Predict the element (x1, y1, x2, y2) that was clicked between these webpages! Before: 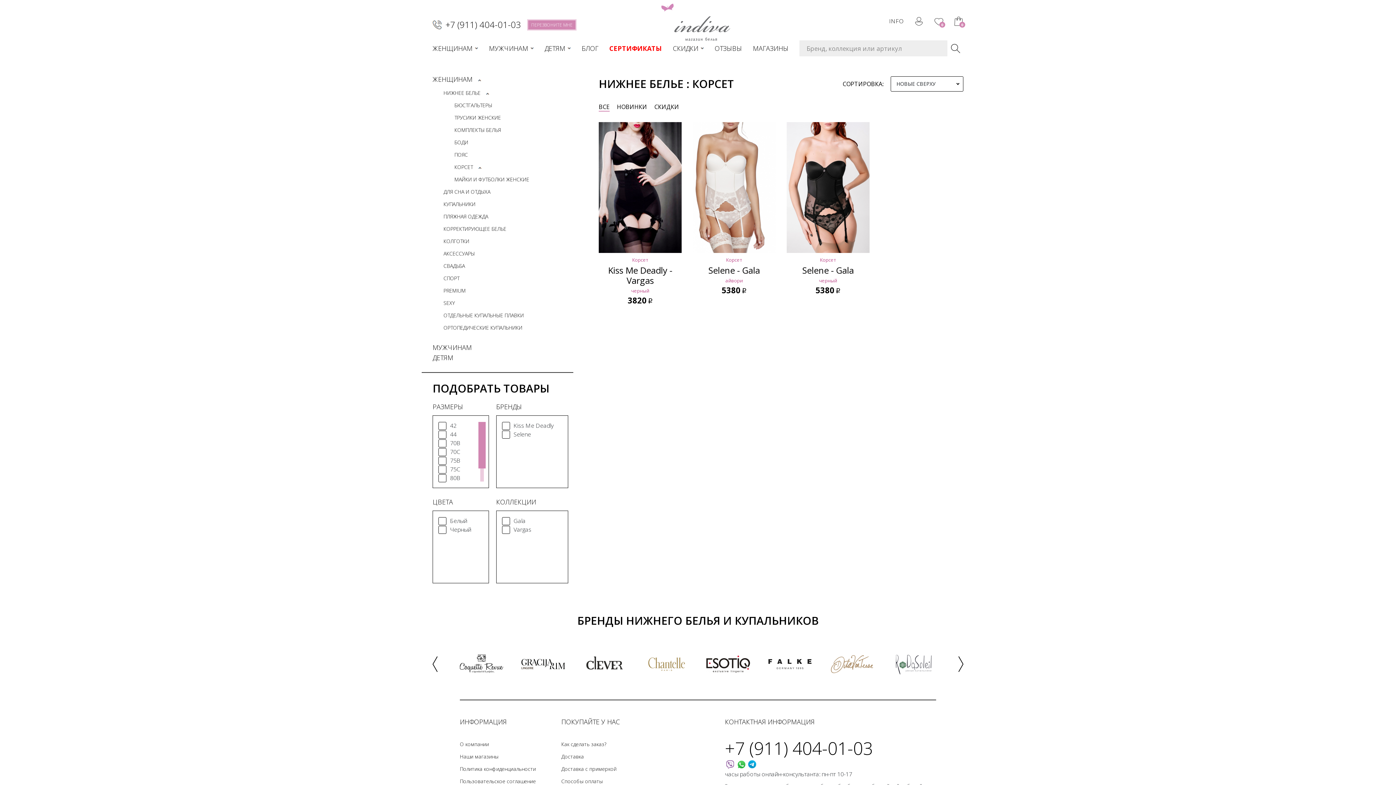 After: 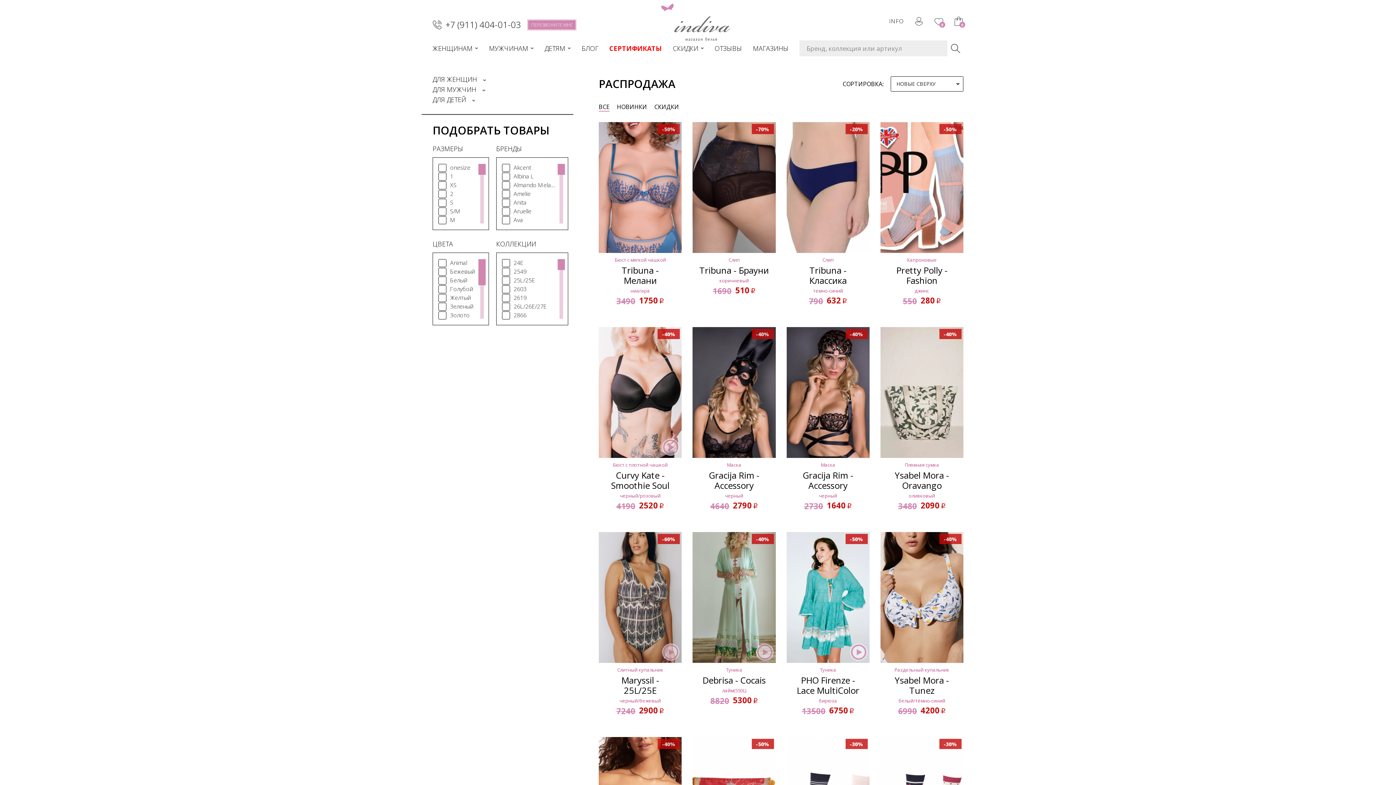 Action: label: СКИДКИ bbox: (673, 40, 698, 56)